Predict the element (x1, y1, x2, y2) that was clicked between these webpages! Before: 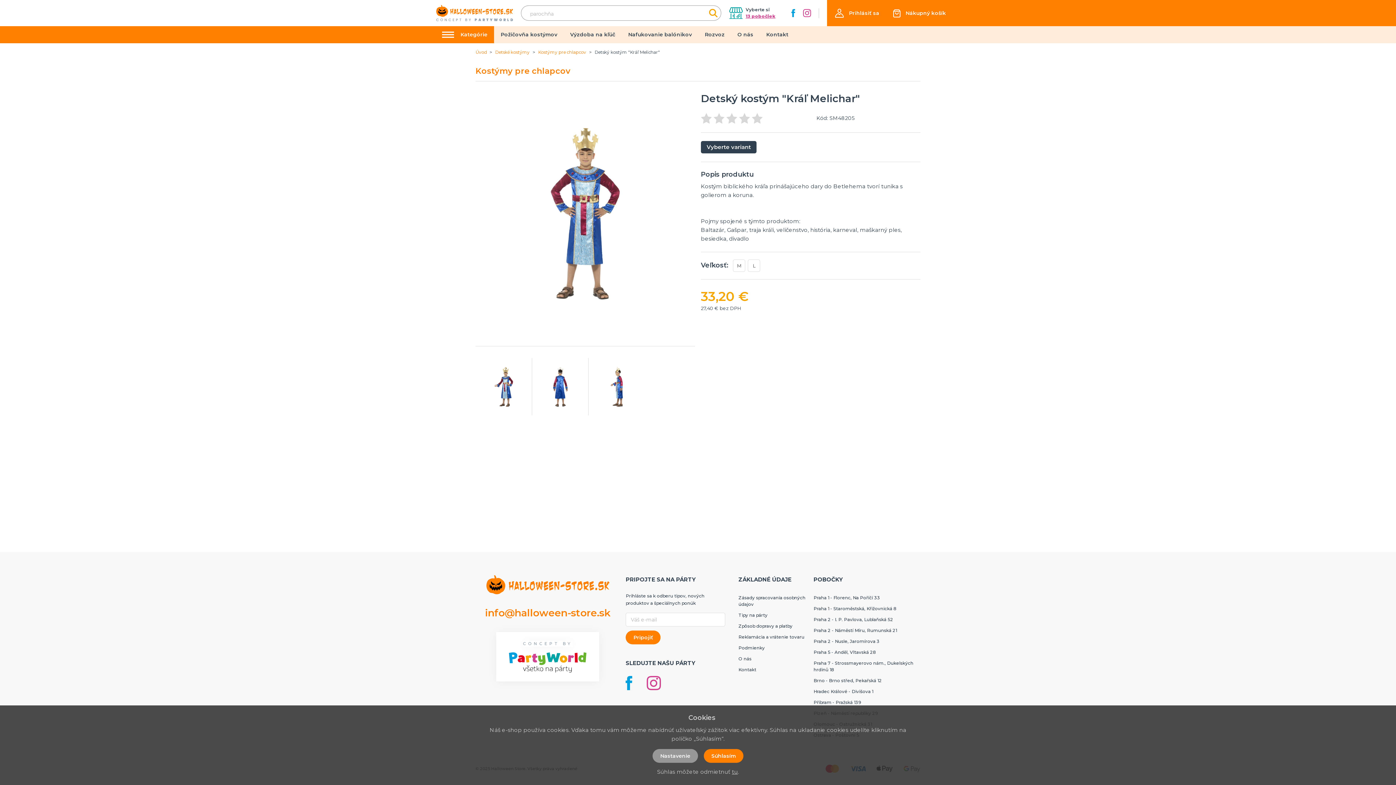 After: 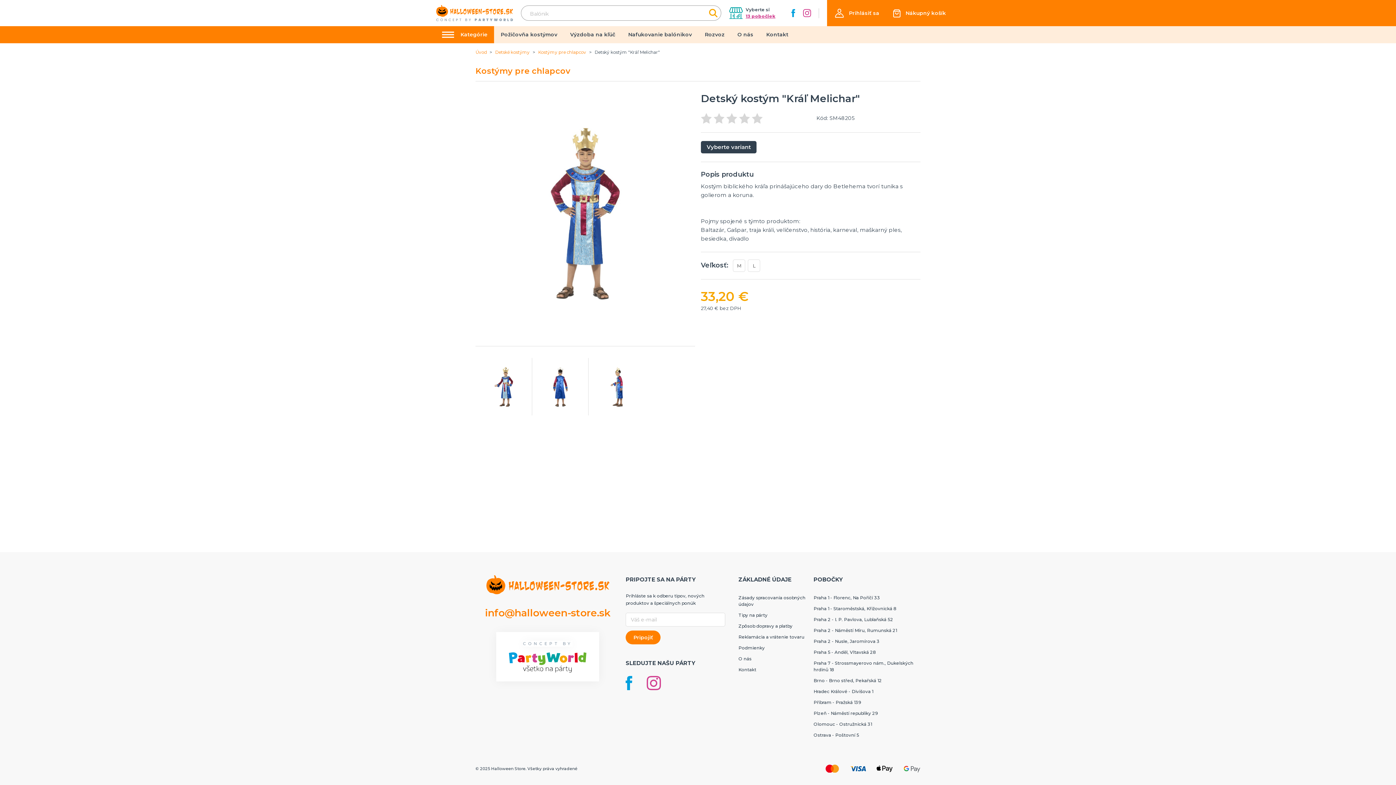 Action: label: Súhlasím bbox: (704, 749, 743, 763)